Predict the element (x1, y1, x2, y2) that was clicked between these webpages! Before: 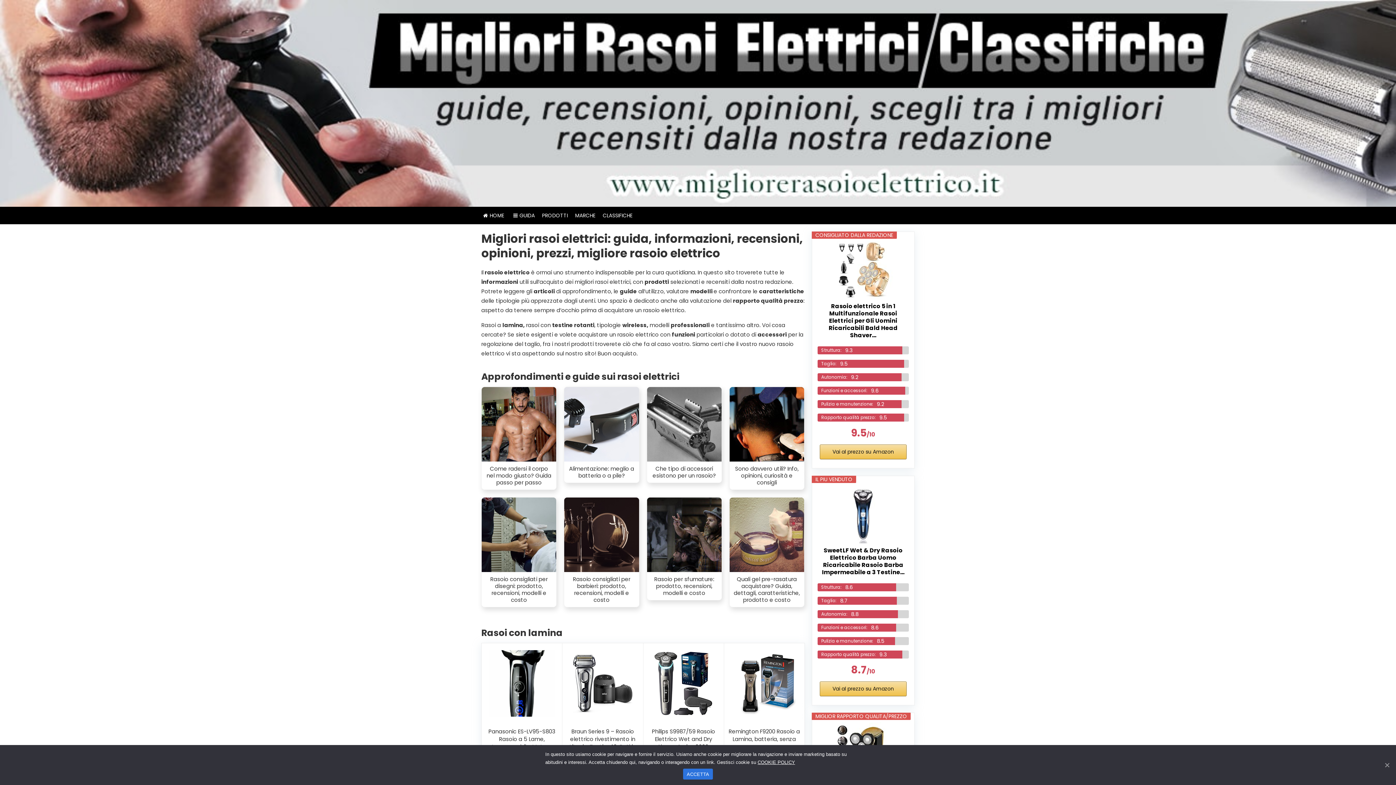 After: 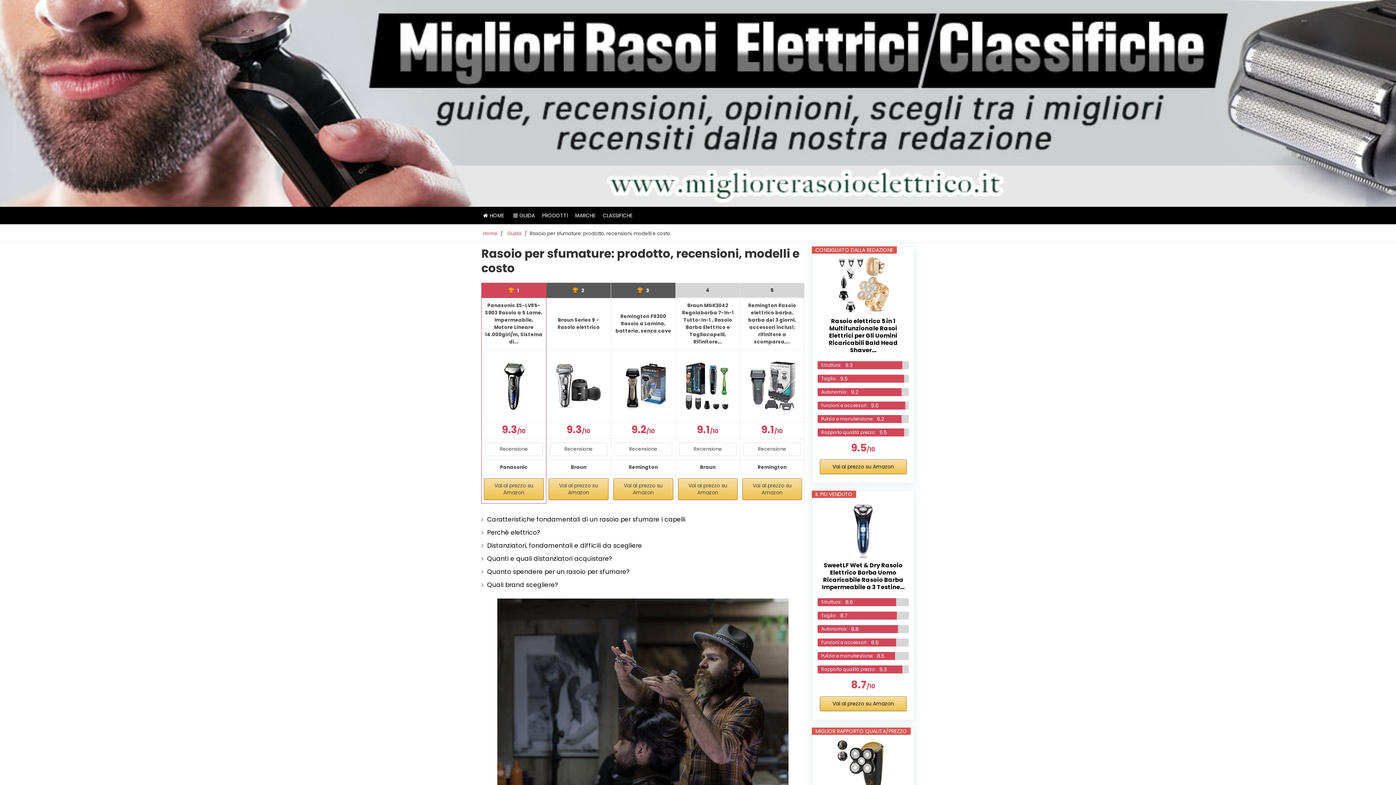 Action: bbox: (650, 576, 718, 596) label: Rasoio per sfumature: prodotto, recensioni, modelli e costo